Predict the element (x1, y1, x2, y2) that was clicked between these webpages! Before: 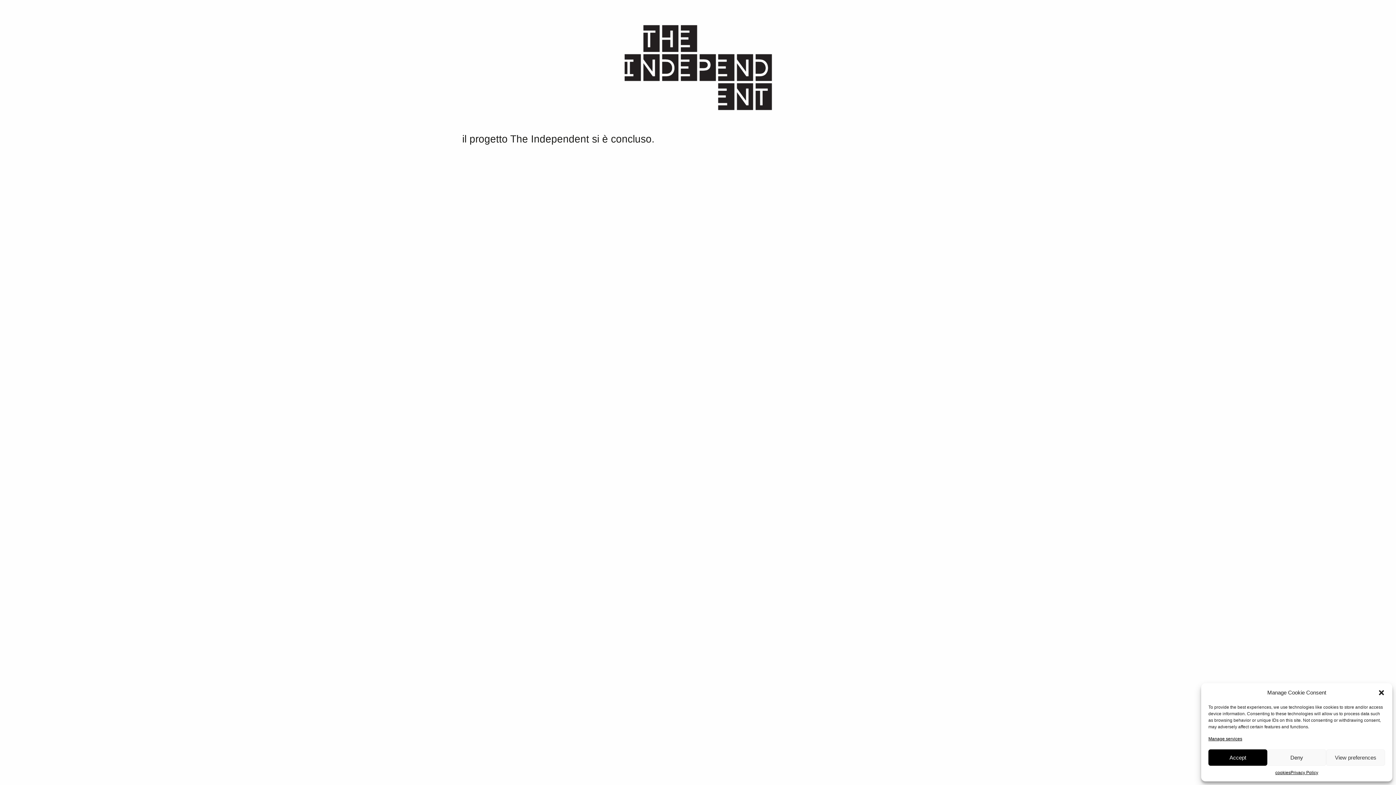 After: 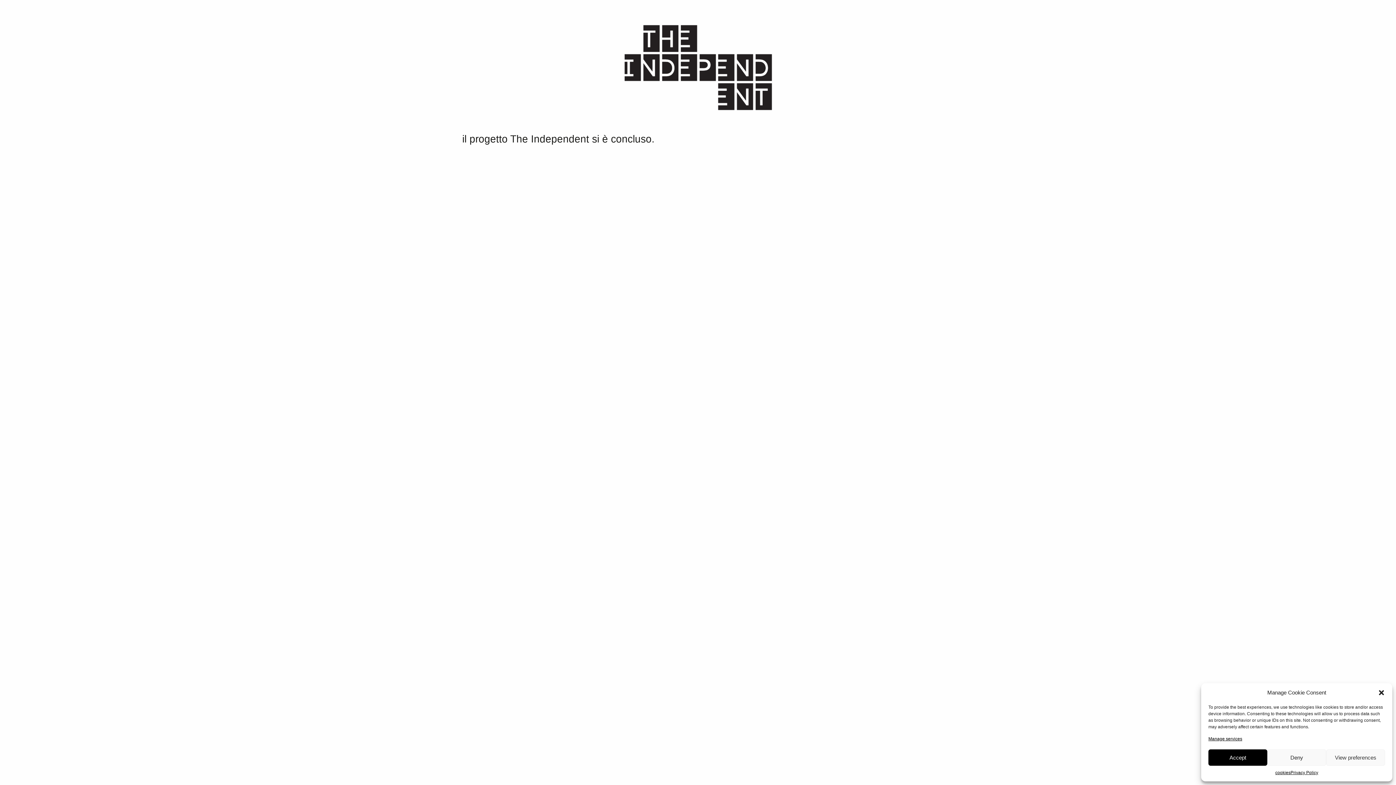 Action: label: Privacy Policy bbox: (1290, 769, 1318, 776)